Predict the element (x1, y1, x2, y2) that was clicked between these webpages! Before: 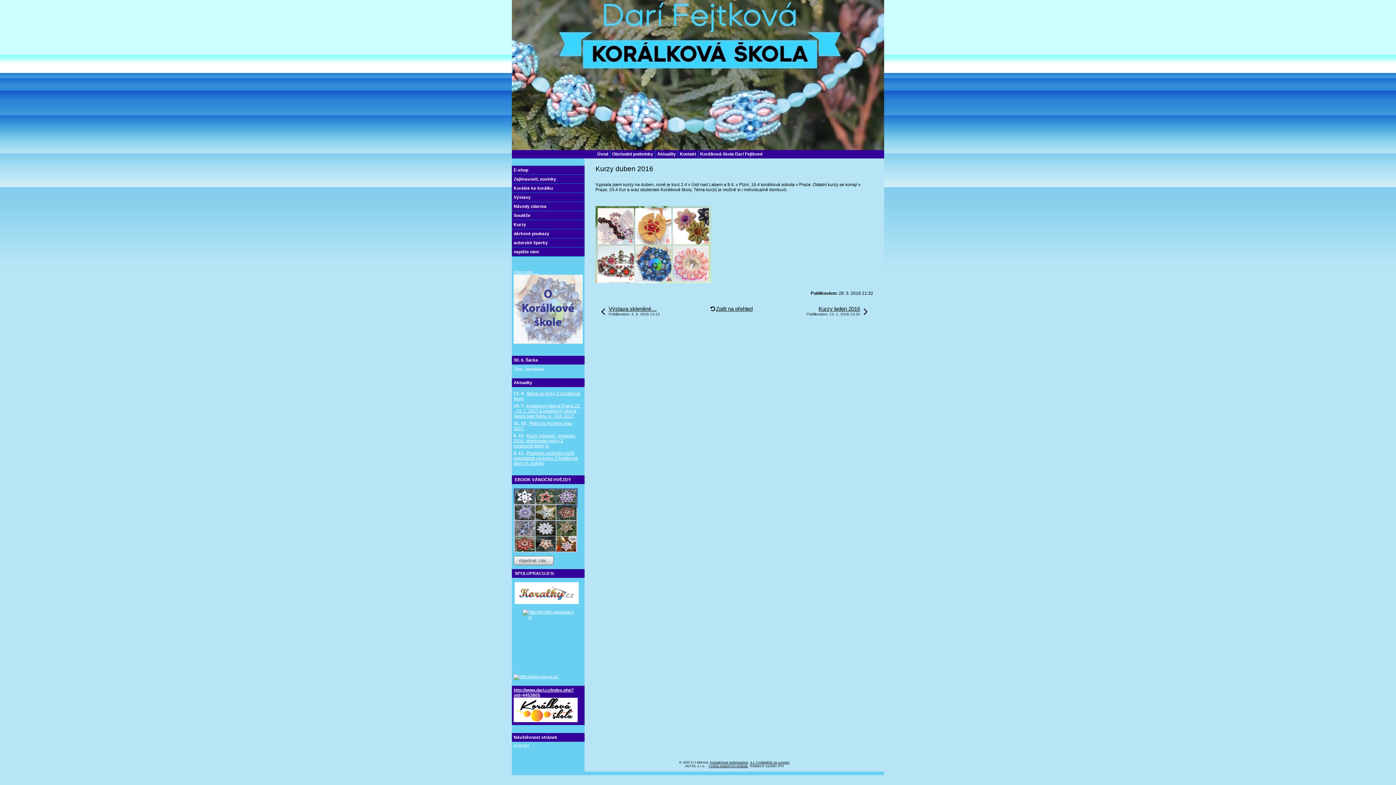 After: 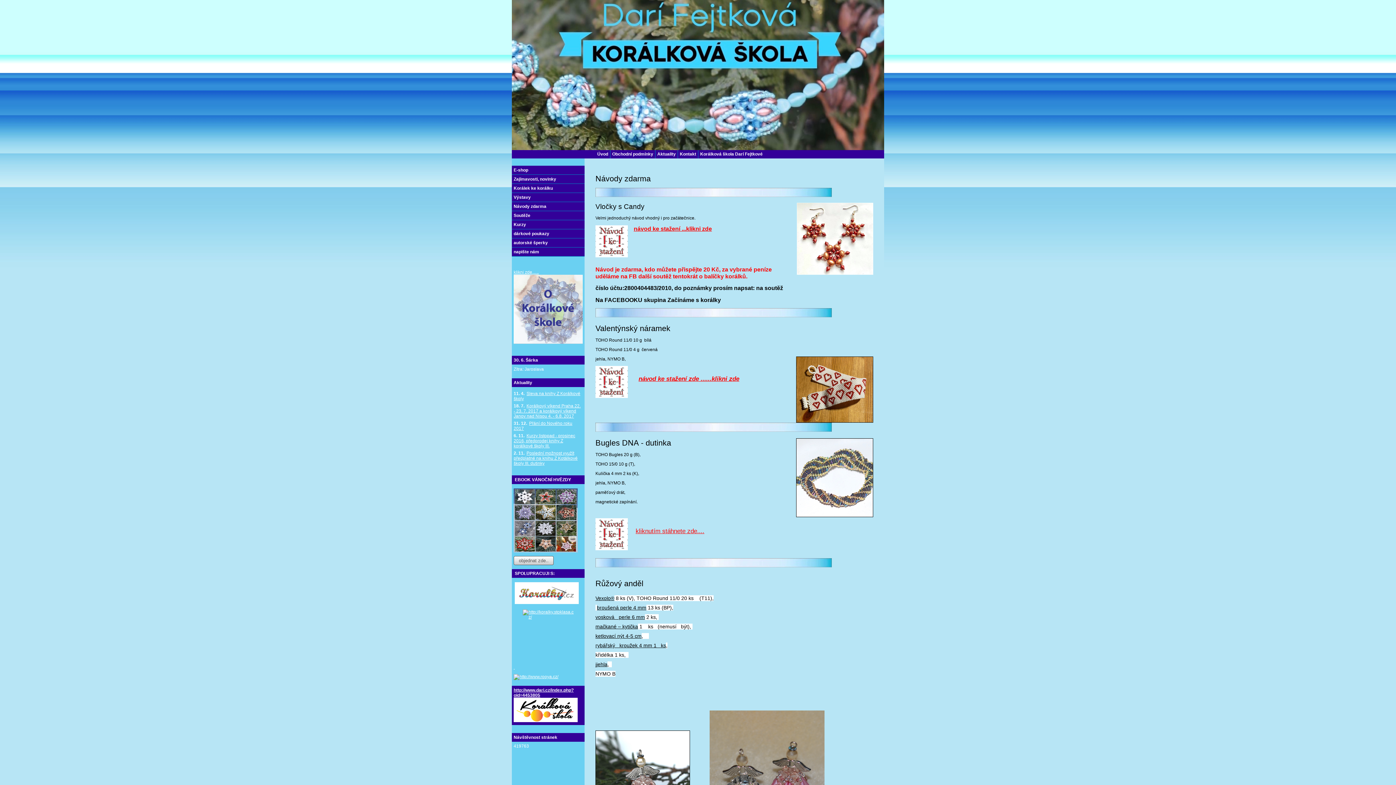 Action: bbox: (512, 202, 584, 210) label: Návody zdarma